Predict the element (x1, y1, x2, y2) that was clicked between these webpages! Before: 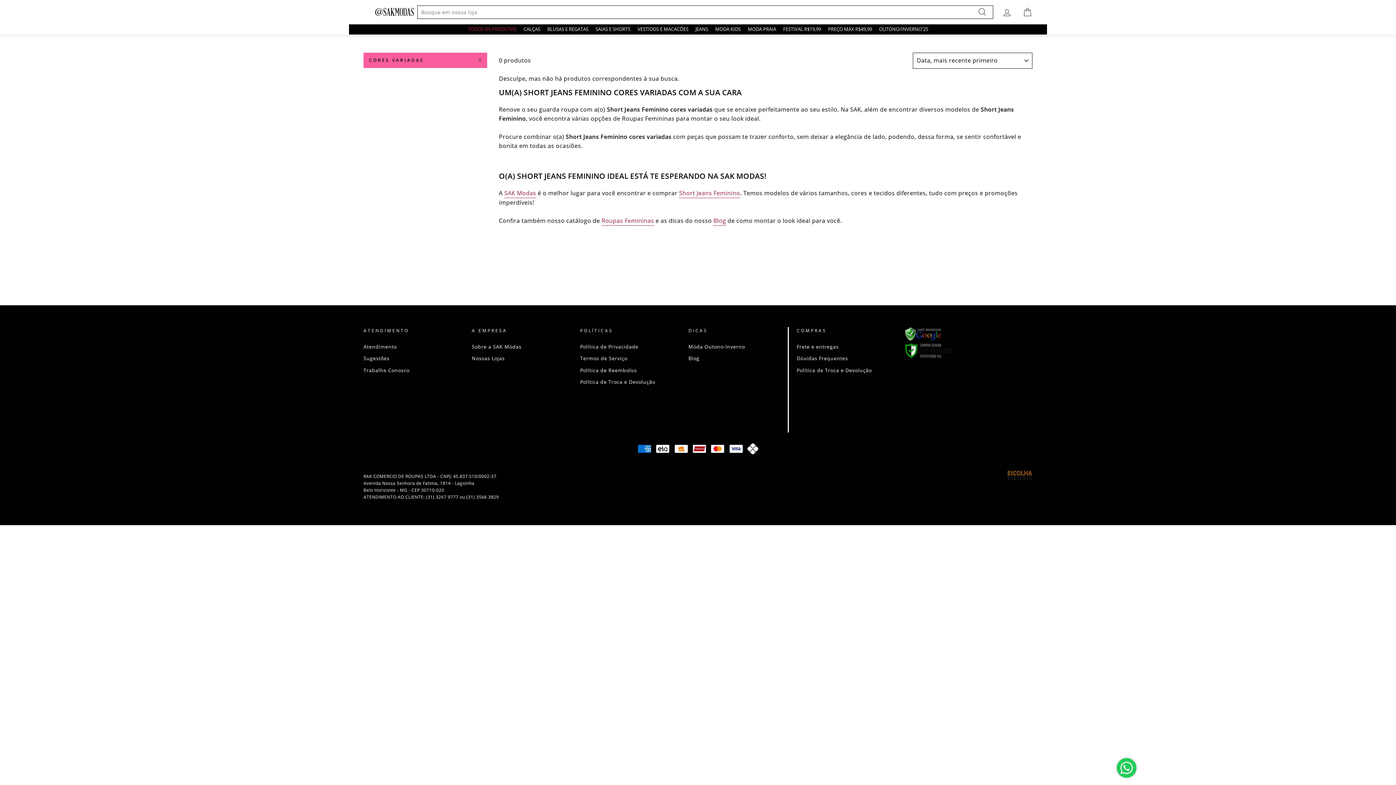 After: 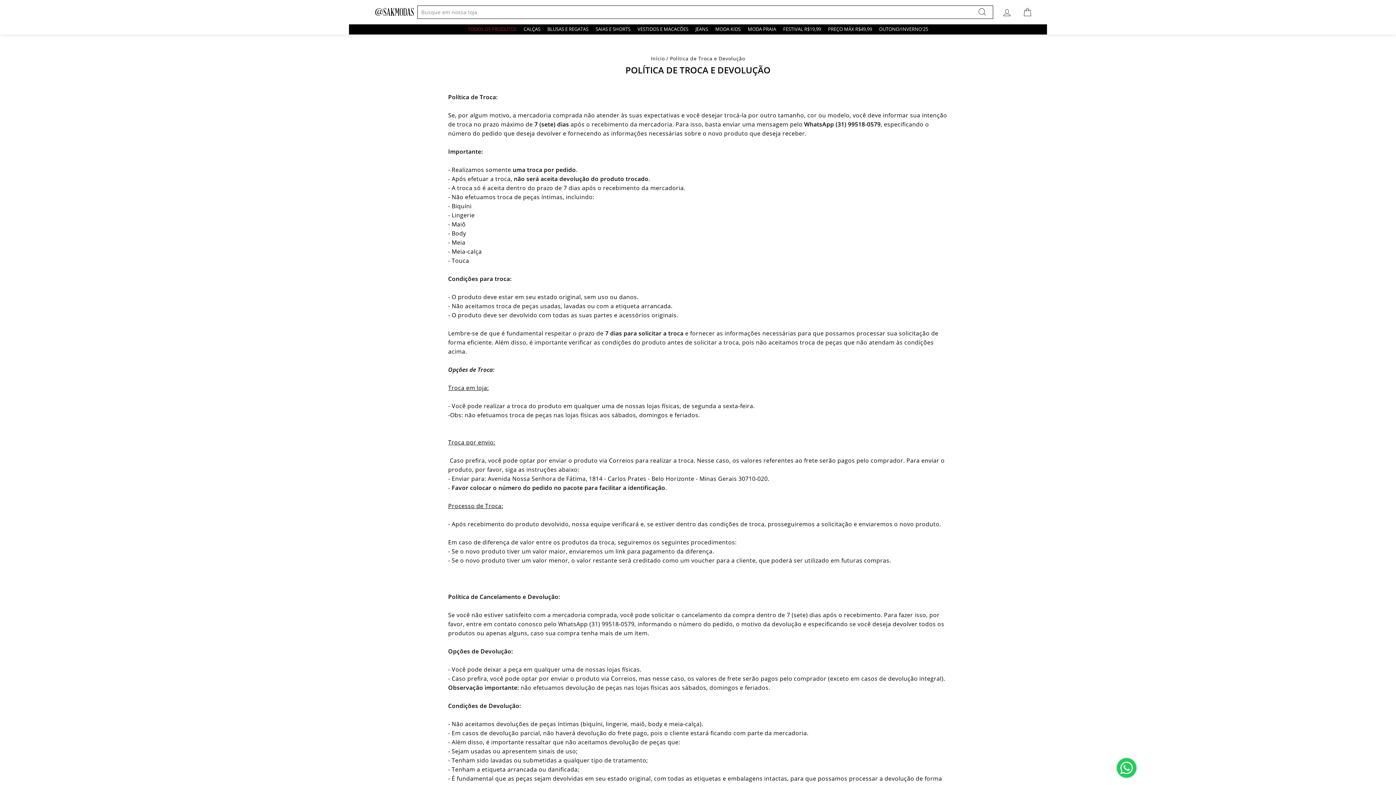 Action: bbox: (580, 376, 655, 387) label: Política de Troca e Devolução